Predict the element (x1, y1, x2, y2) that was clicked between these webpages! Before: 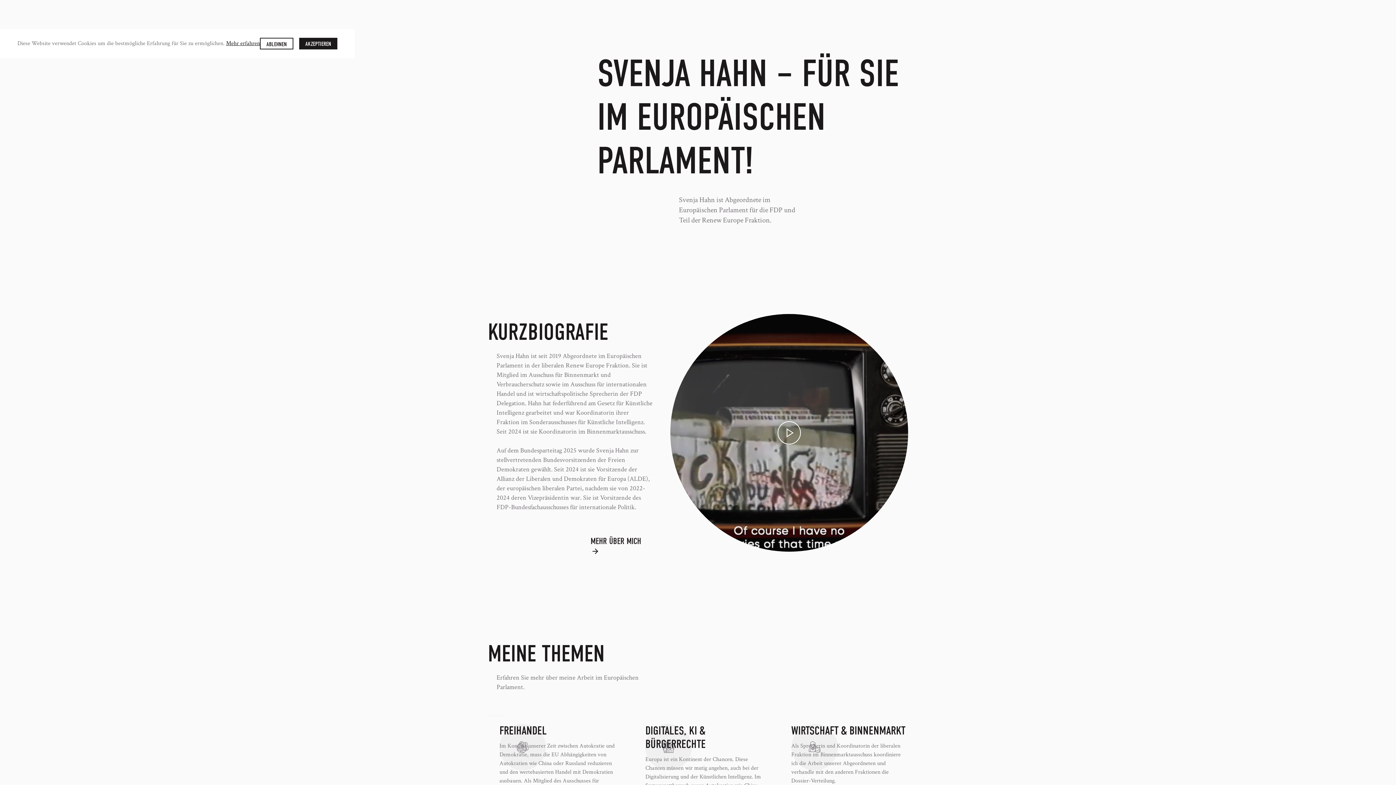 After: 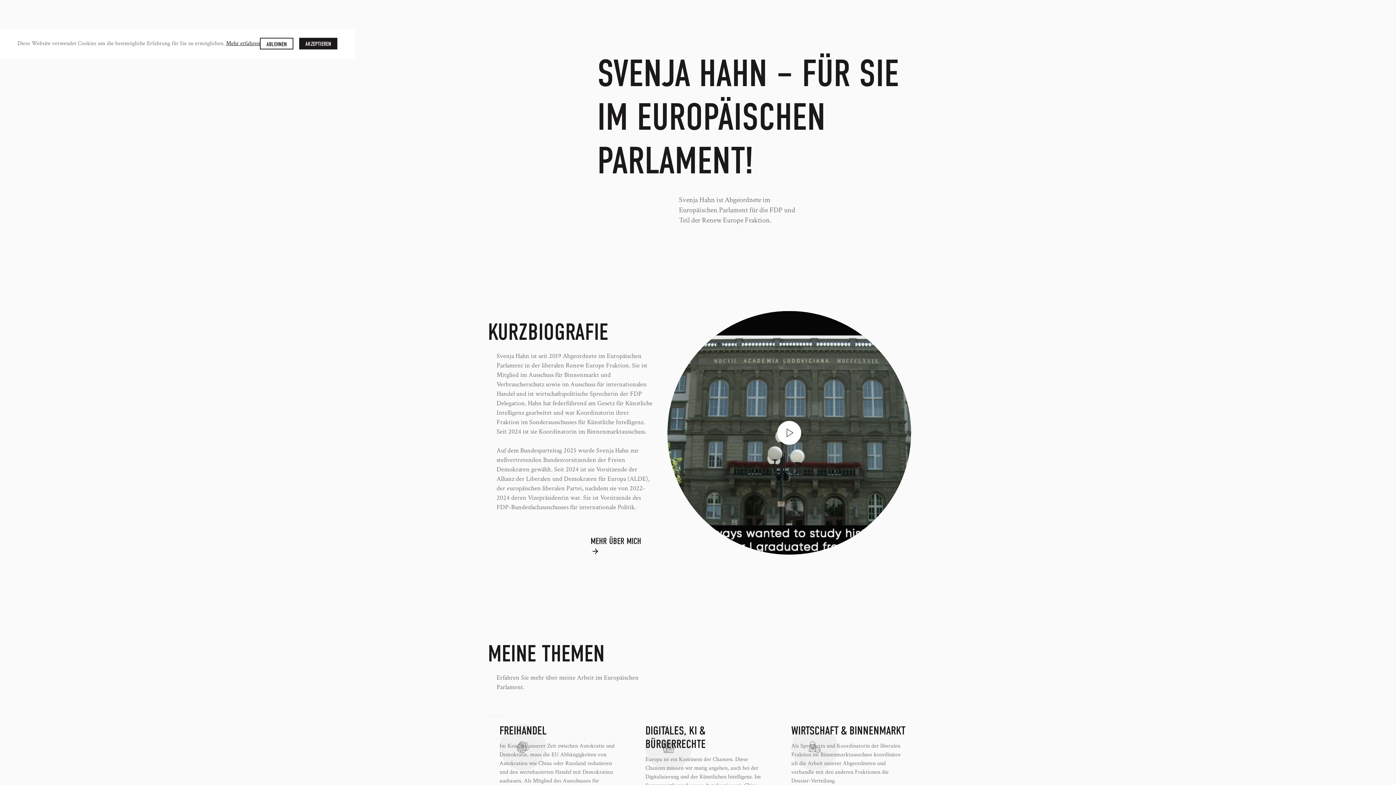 Action: bbox: (777, 421, 801, 444)